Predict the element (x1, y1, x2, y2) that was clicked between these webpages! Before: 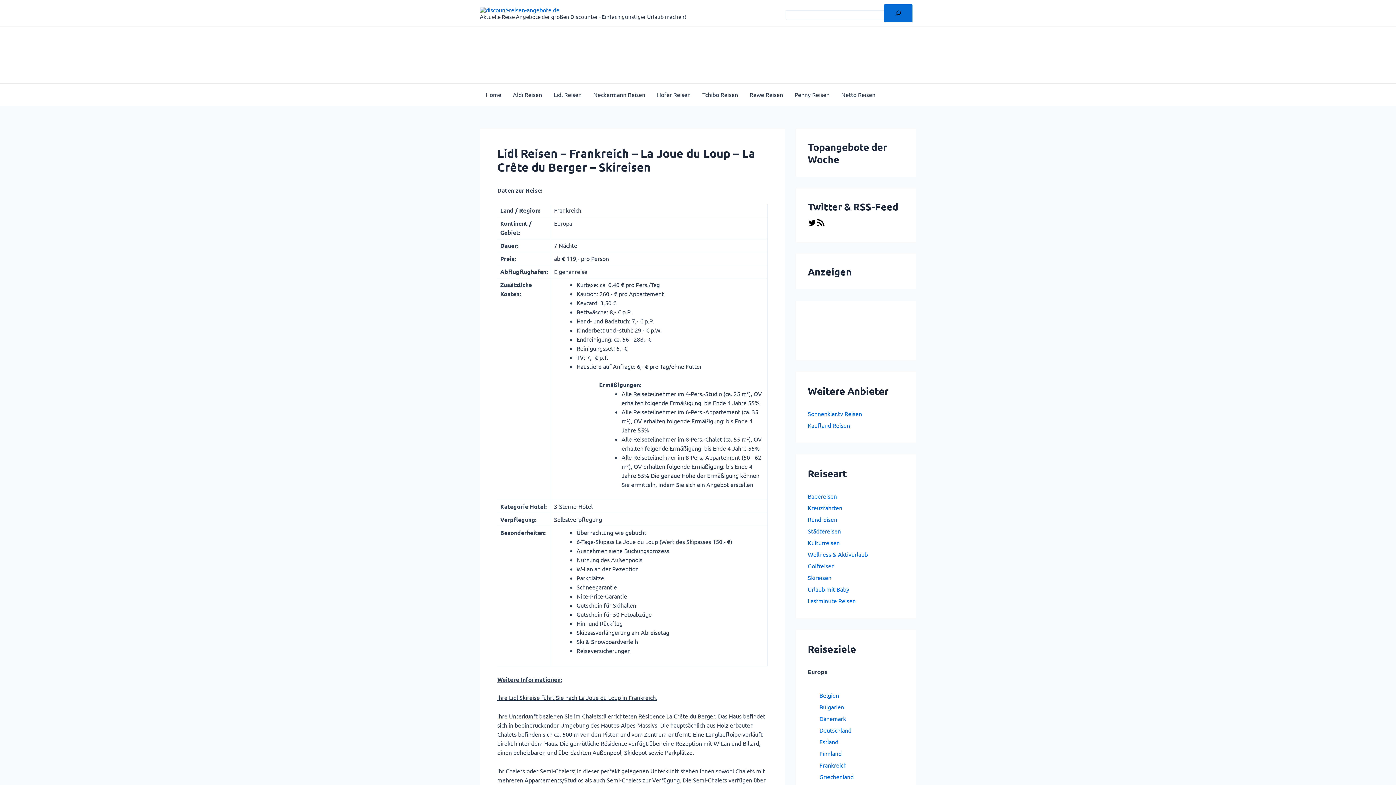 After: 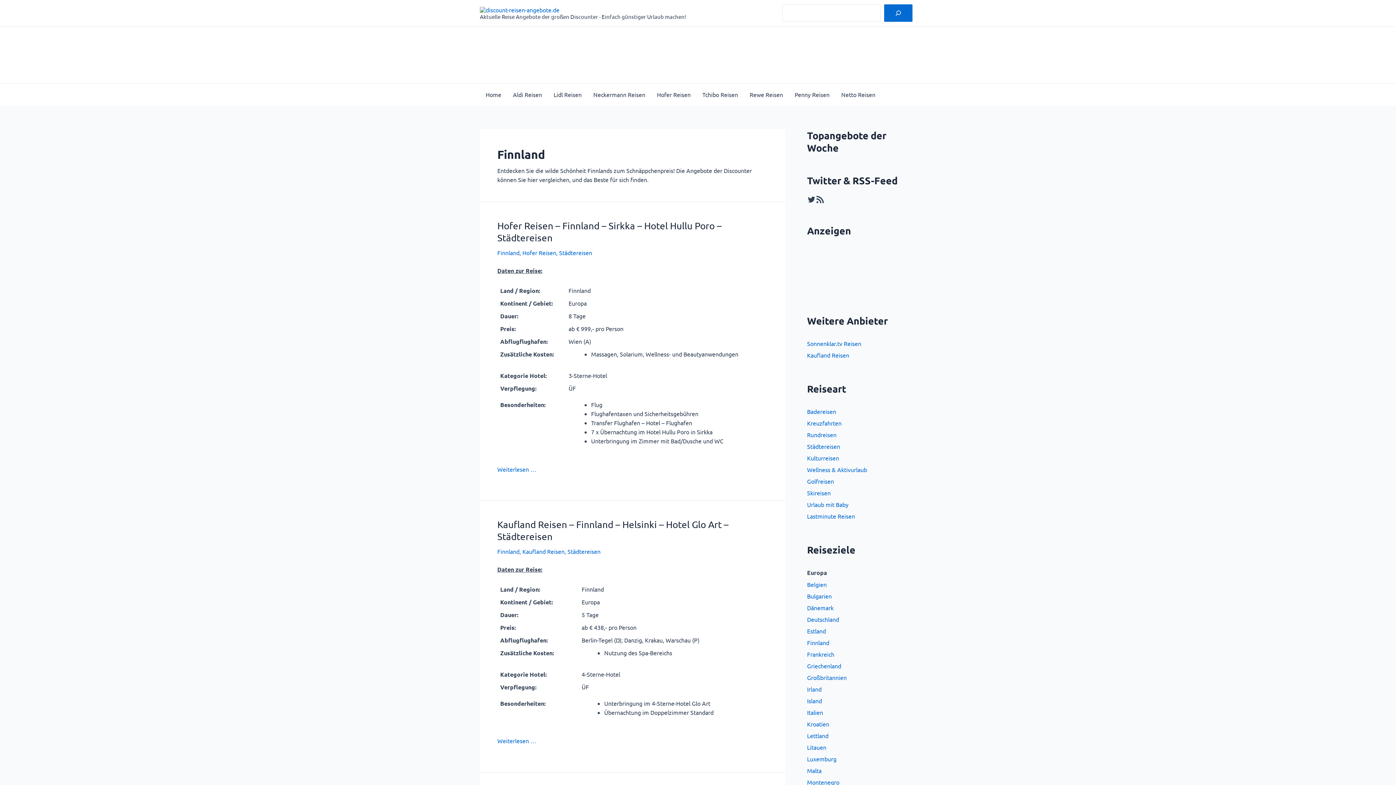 Action: label: Finnland bbox: (819, 750, 841, 757)